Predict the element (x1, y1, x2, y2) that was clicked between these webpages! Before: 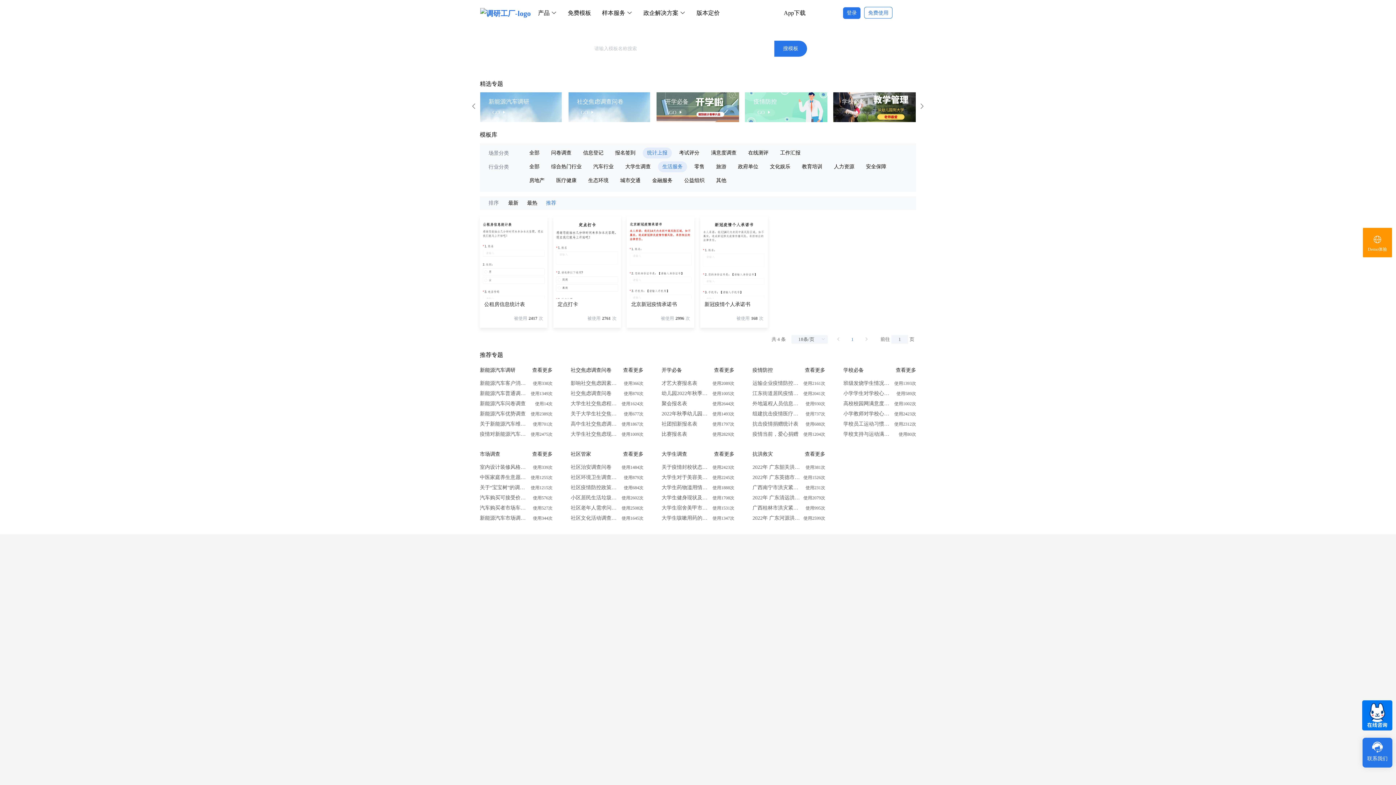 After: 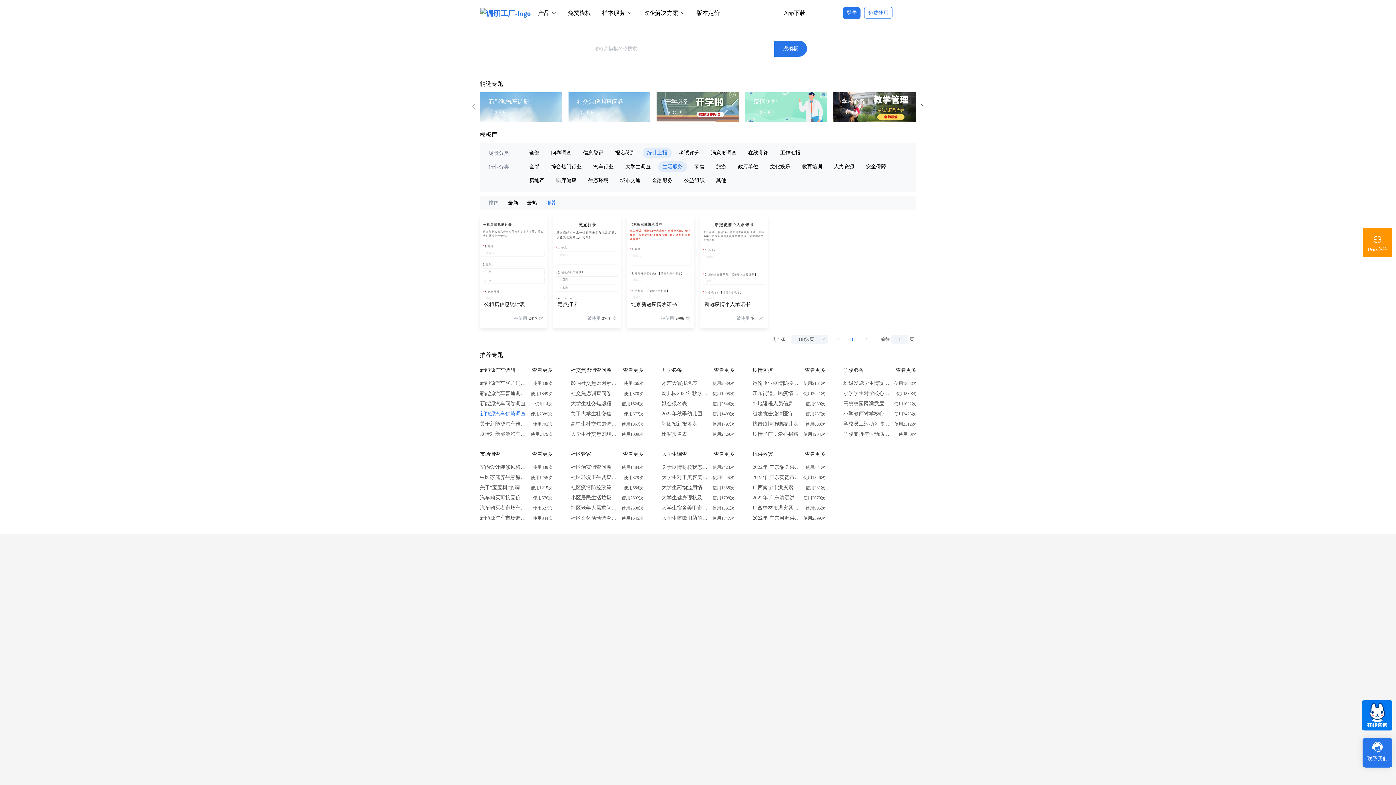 Action: bbox: (480, 409, 527, 419) label: 新能源汽车优势调查